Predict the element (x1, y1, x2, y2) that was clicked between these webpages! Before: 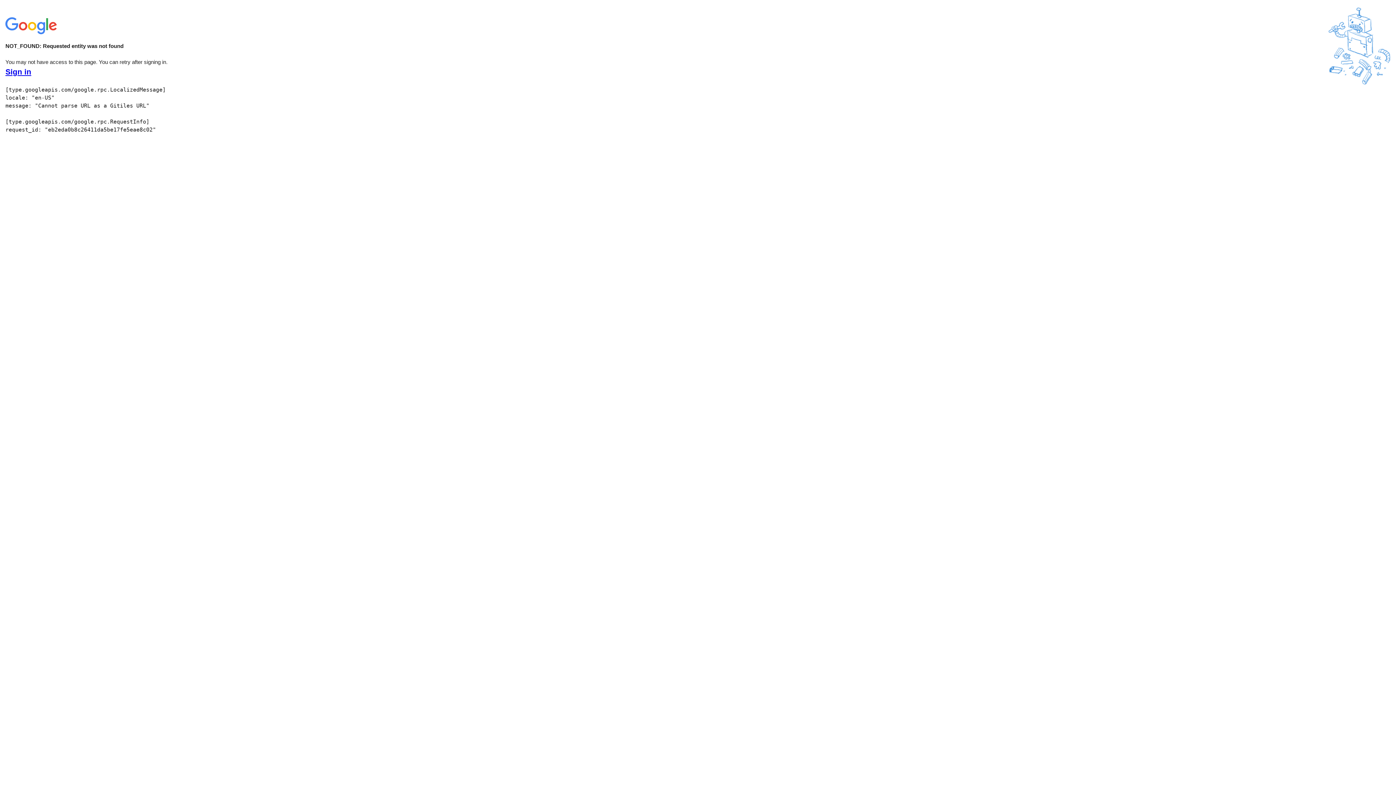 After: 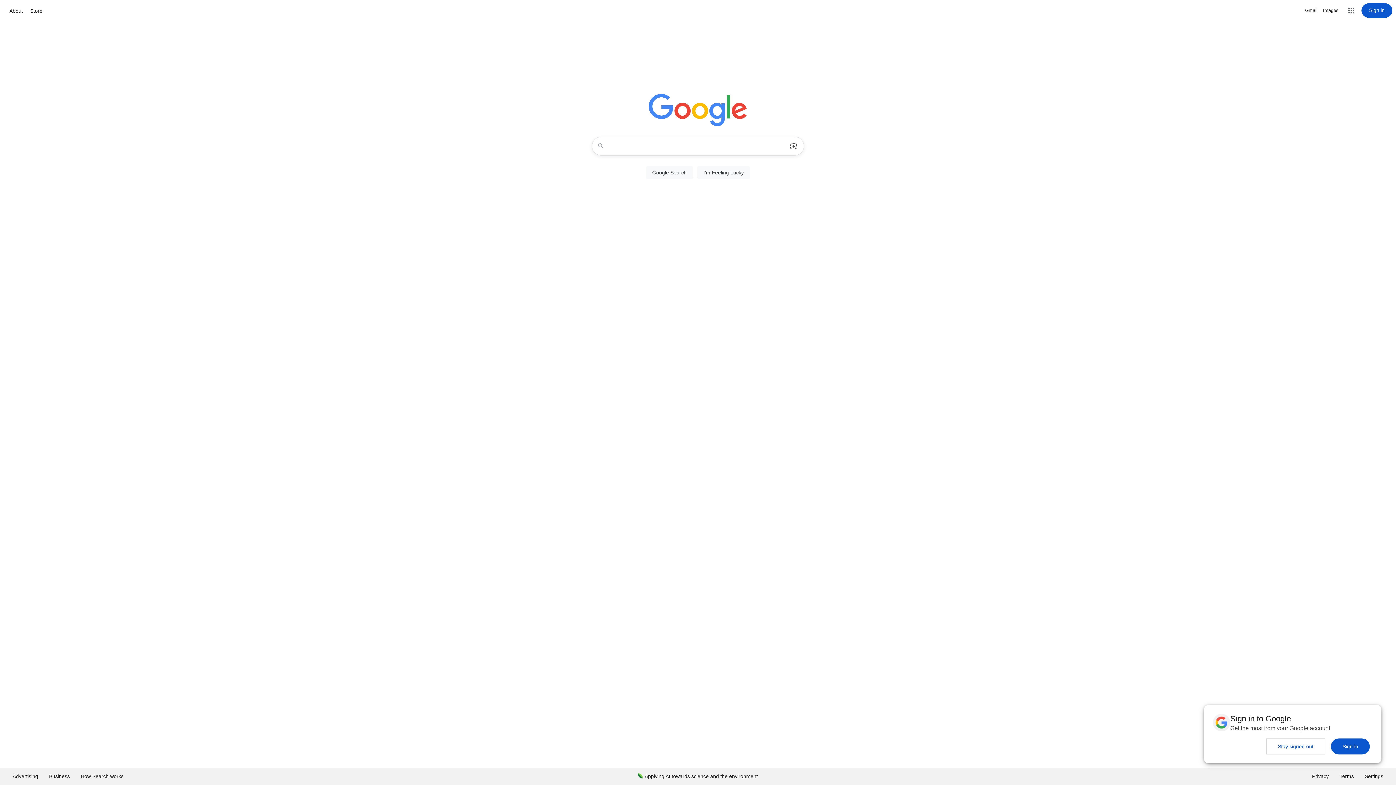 Action: bbox: (5, 30, 58, 37)